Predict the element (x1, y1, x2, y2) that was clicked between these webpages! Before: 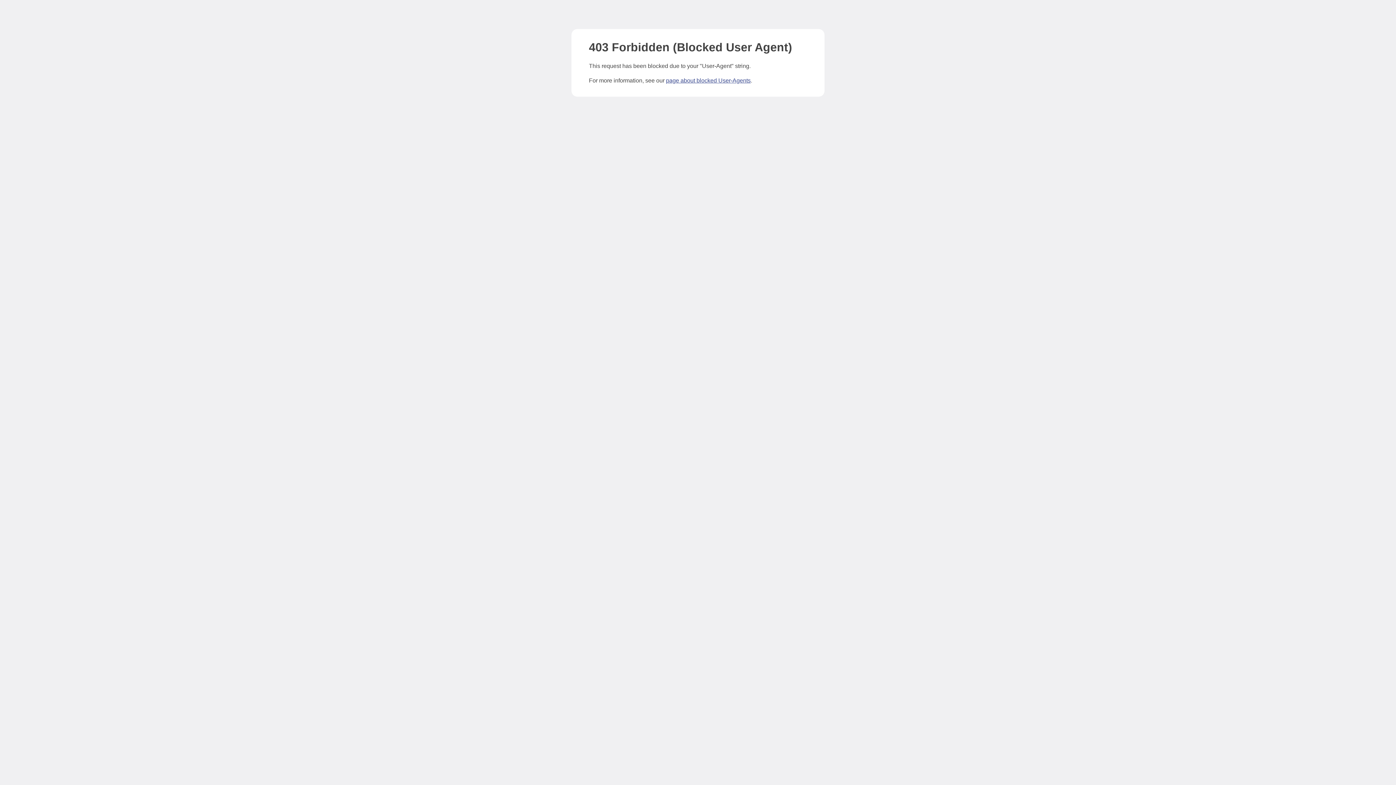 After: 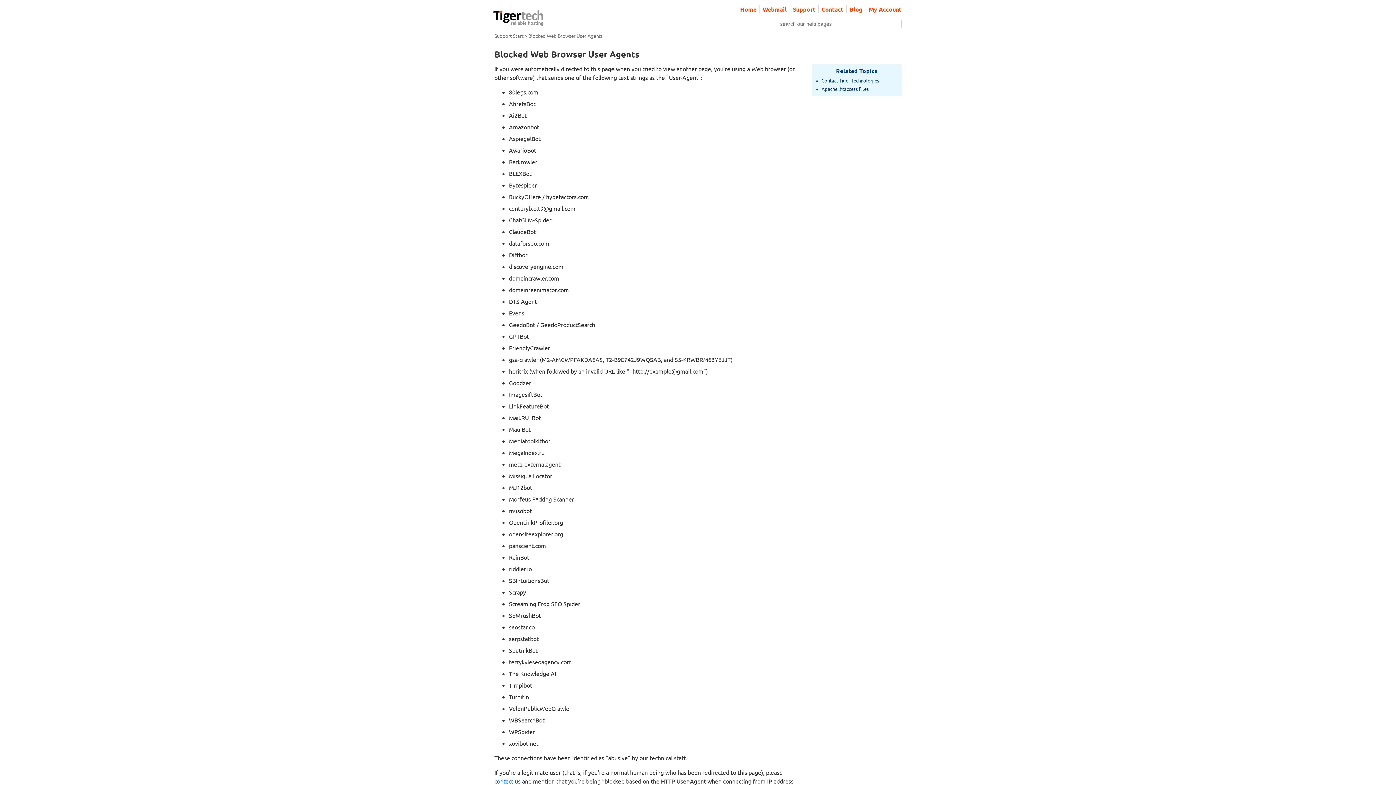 Action: label: page about blocked User-Agents bbox: (666, 77, 750, 83)